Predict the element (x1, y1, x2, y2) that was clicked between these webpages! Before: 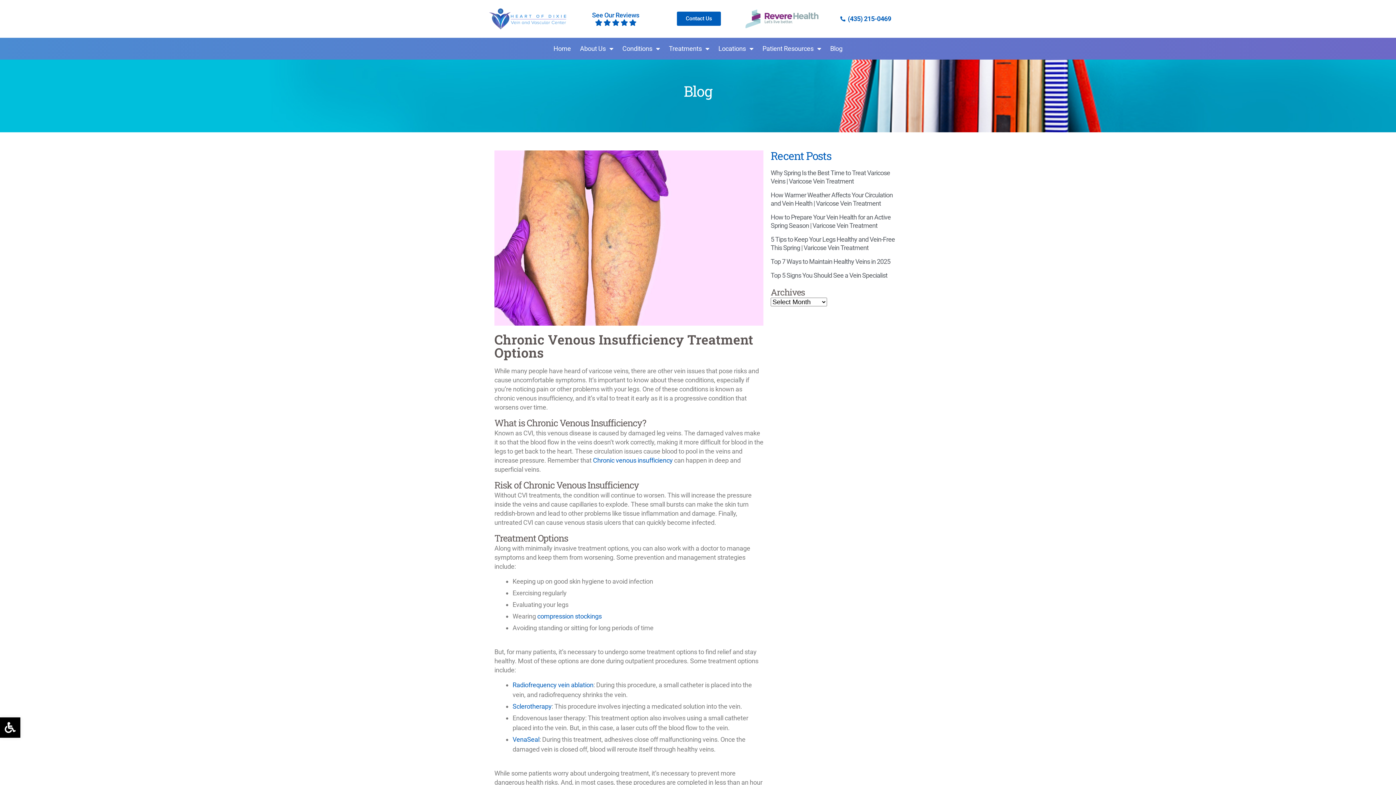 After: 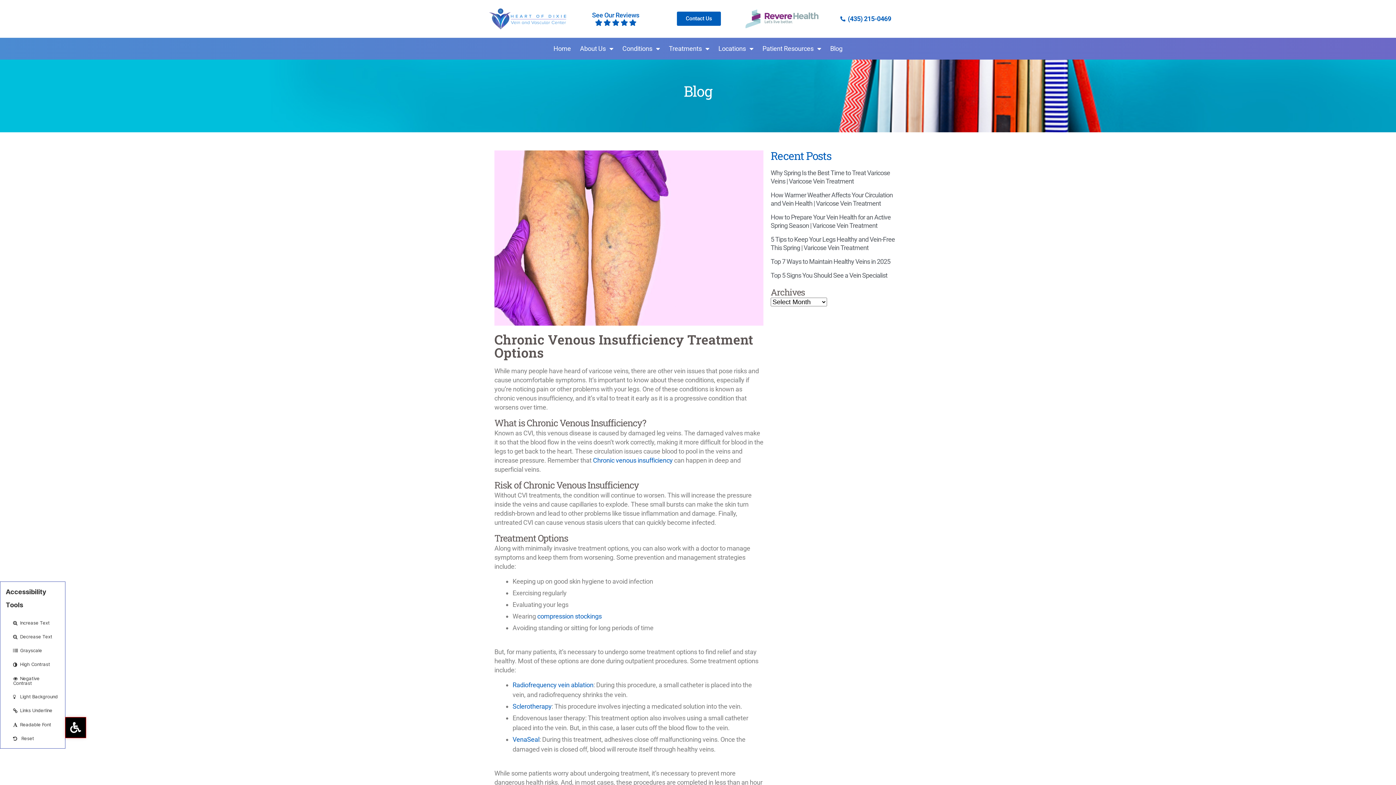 Action: label: Open toolbar bbox: (0, 717, 20, 738)